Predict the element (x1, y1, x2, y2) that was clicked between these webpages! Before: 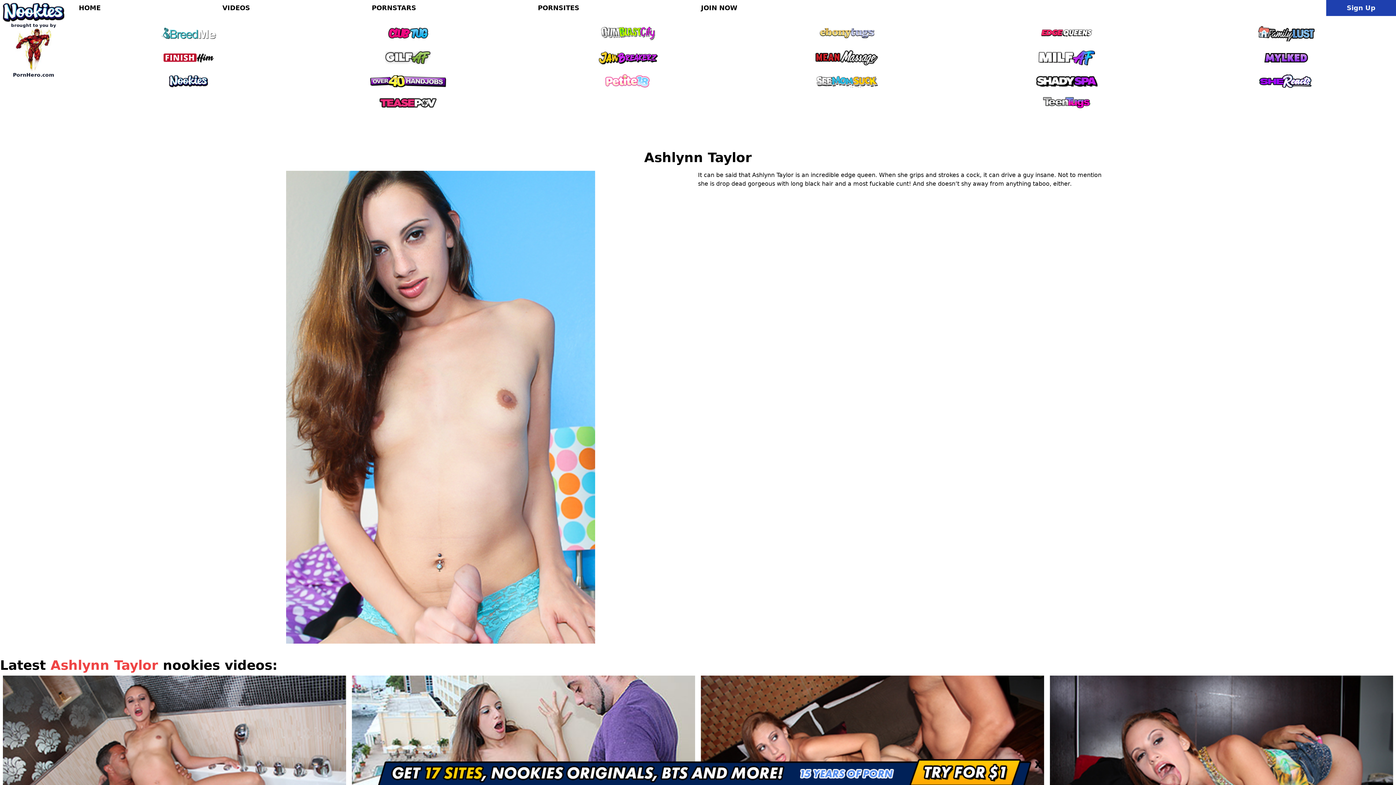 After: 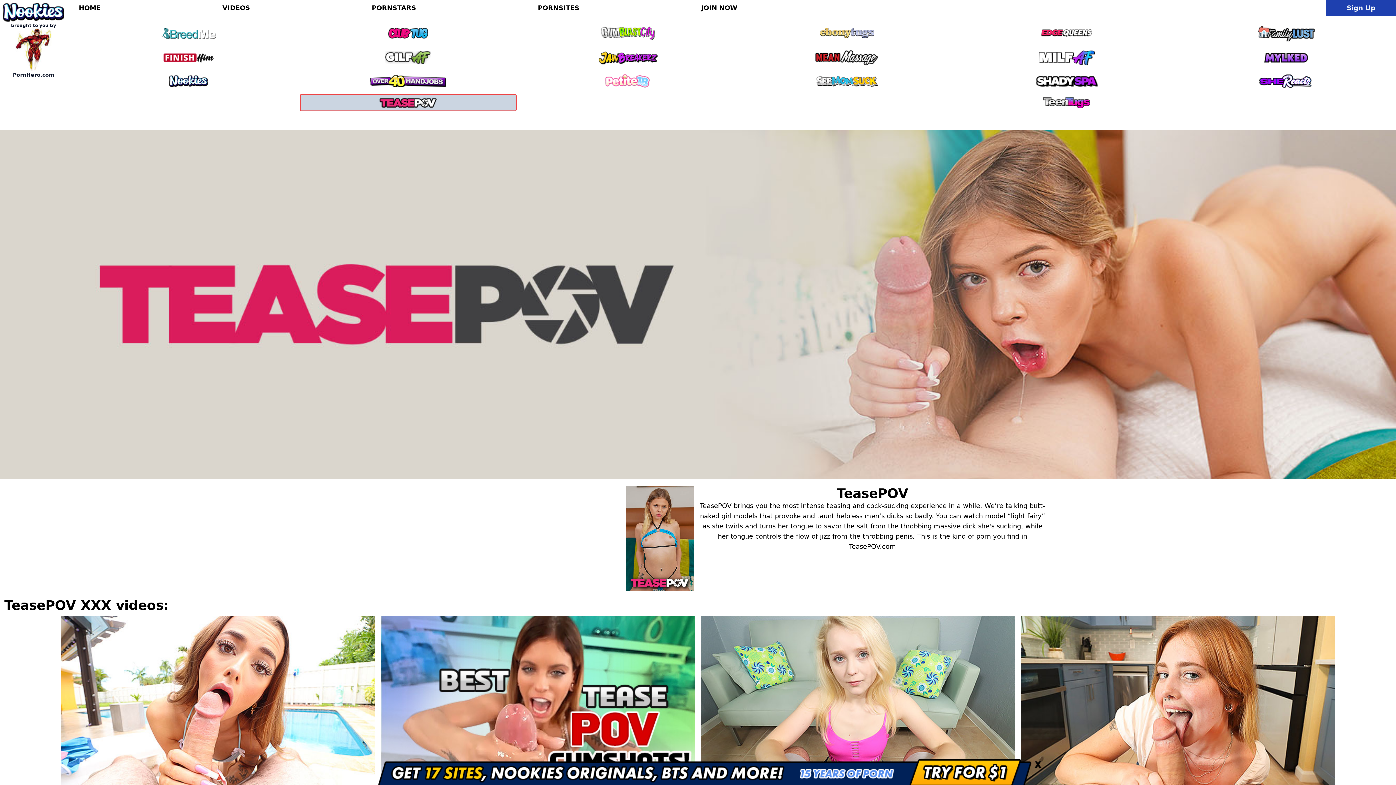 Action: bbox: (298, 94, 518, 111)